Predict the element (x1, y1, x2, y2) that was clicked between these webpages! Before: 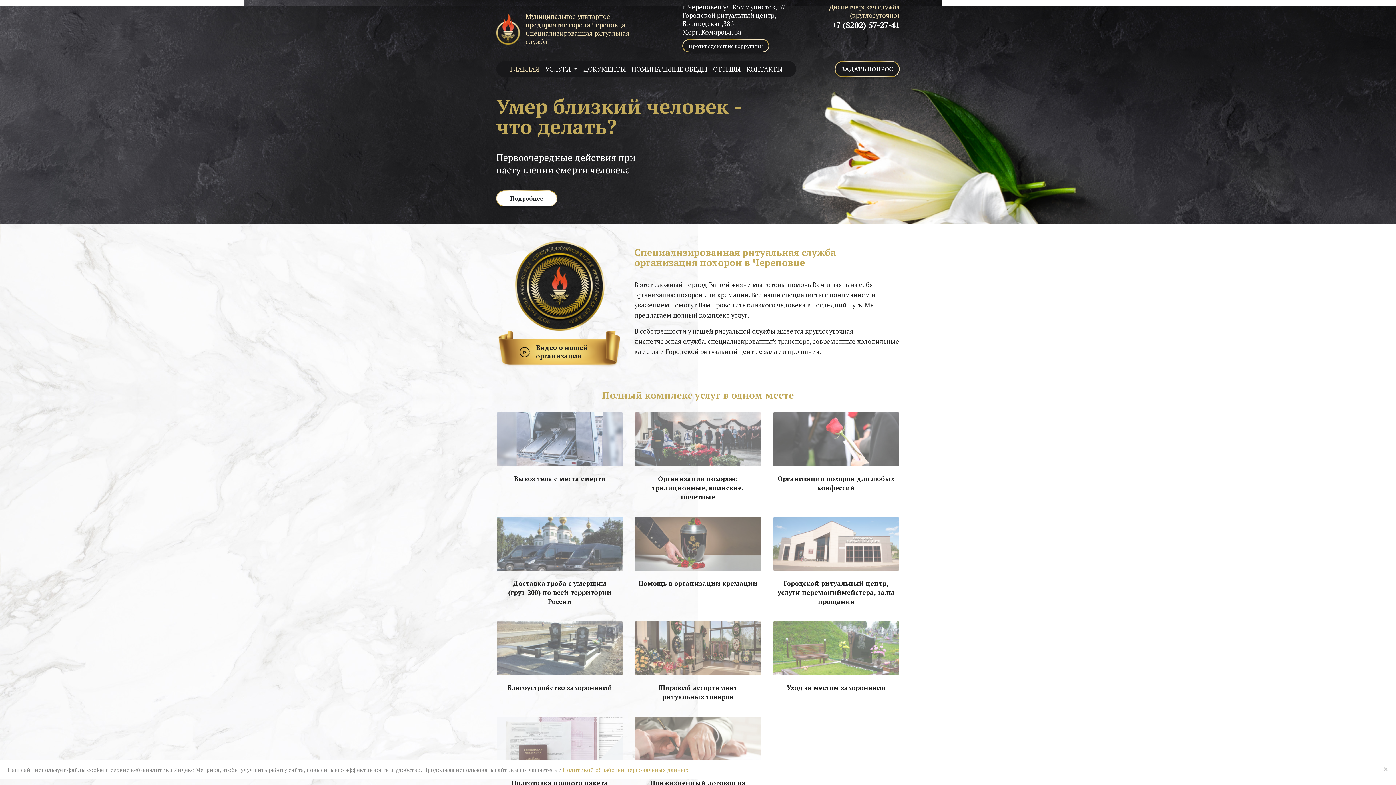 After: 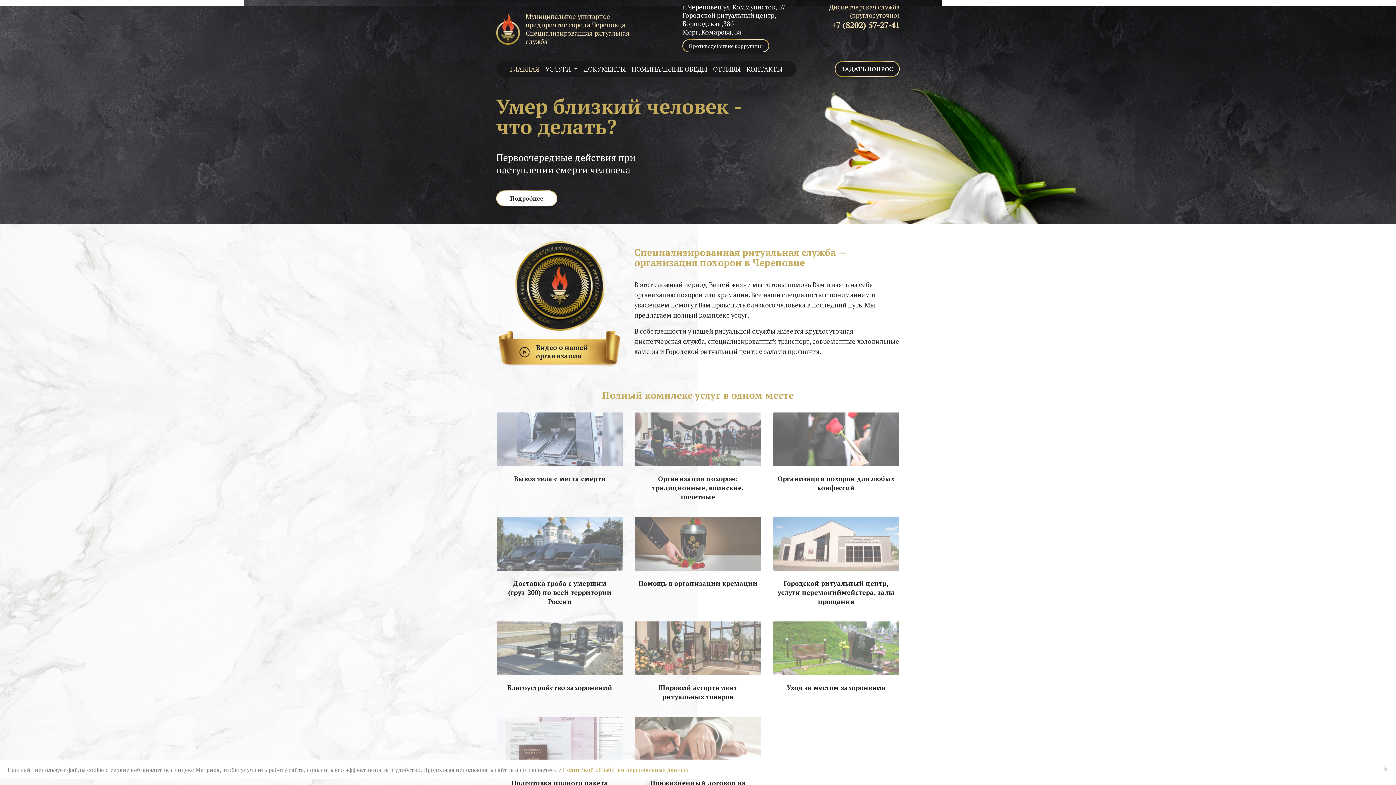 Action: bbox: (832, 19, 900, 30) label: +7 (8202) 57-27-41